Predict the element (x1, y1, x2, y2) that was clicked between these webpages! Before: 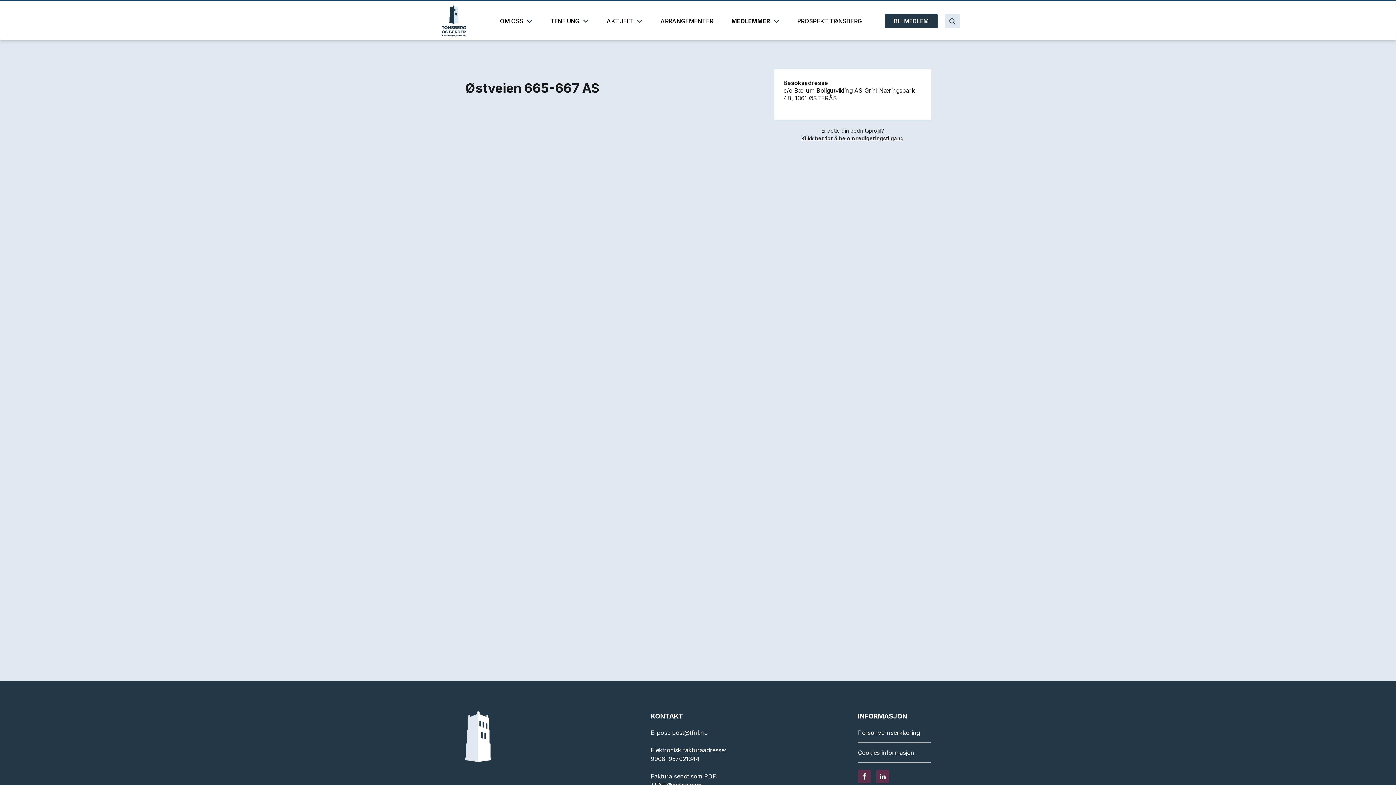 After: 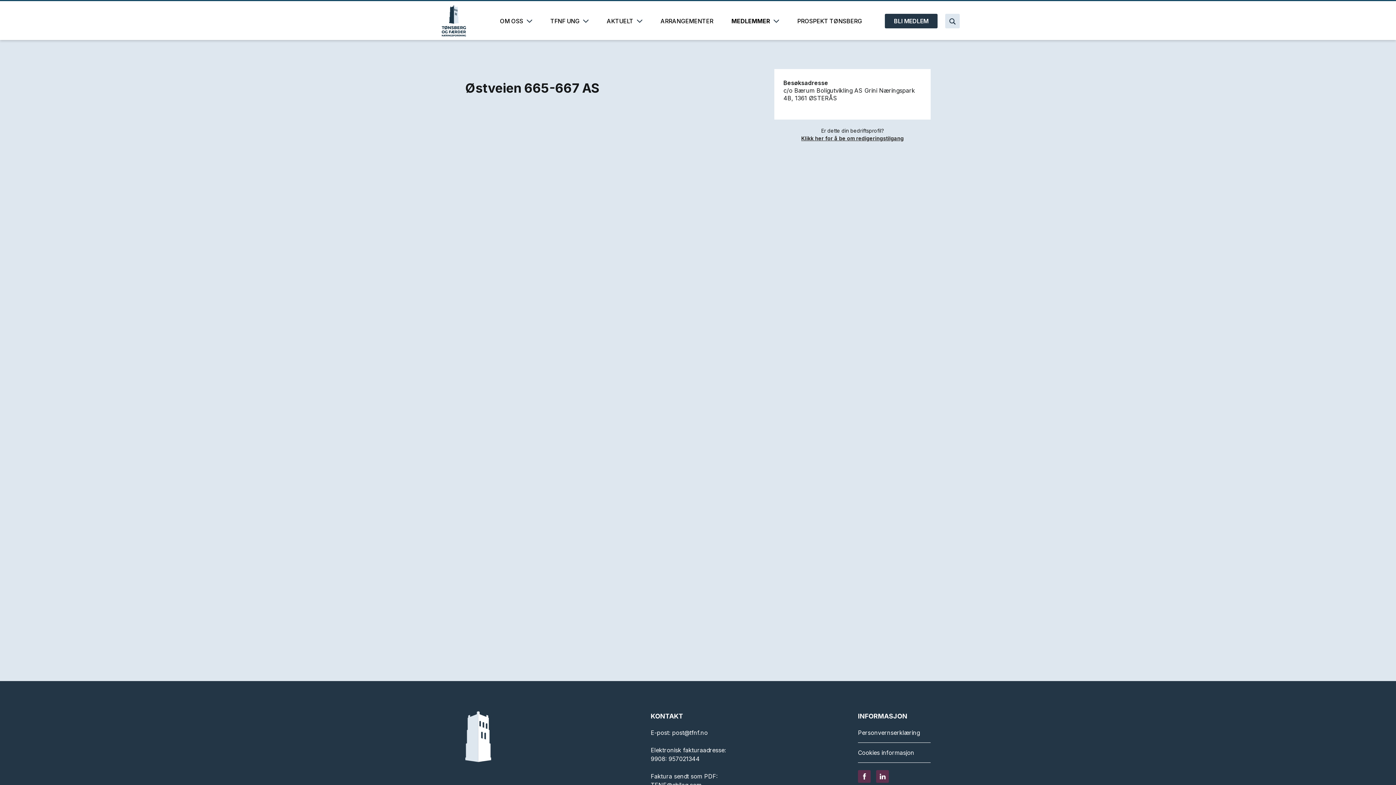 Action: bbox: (858, 772, 870, 779)